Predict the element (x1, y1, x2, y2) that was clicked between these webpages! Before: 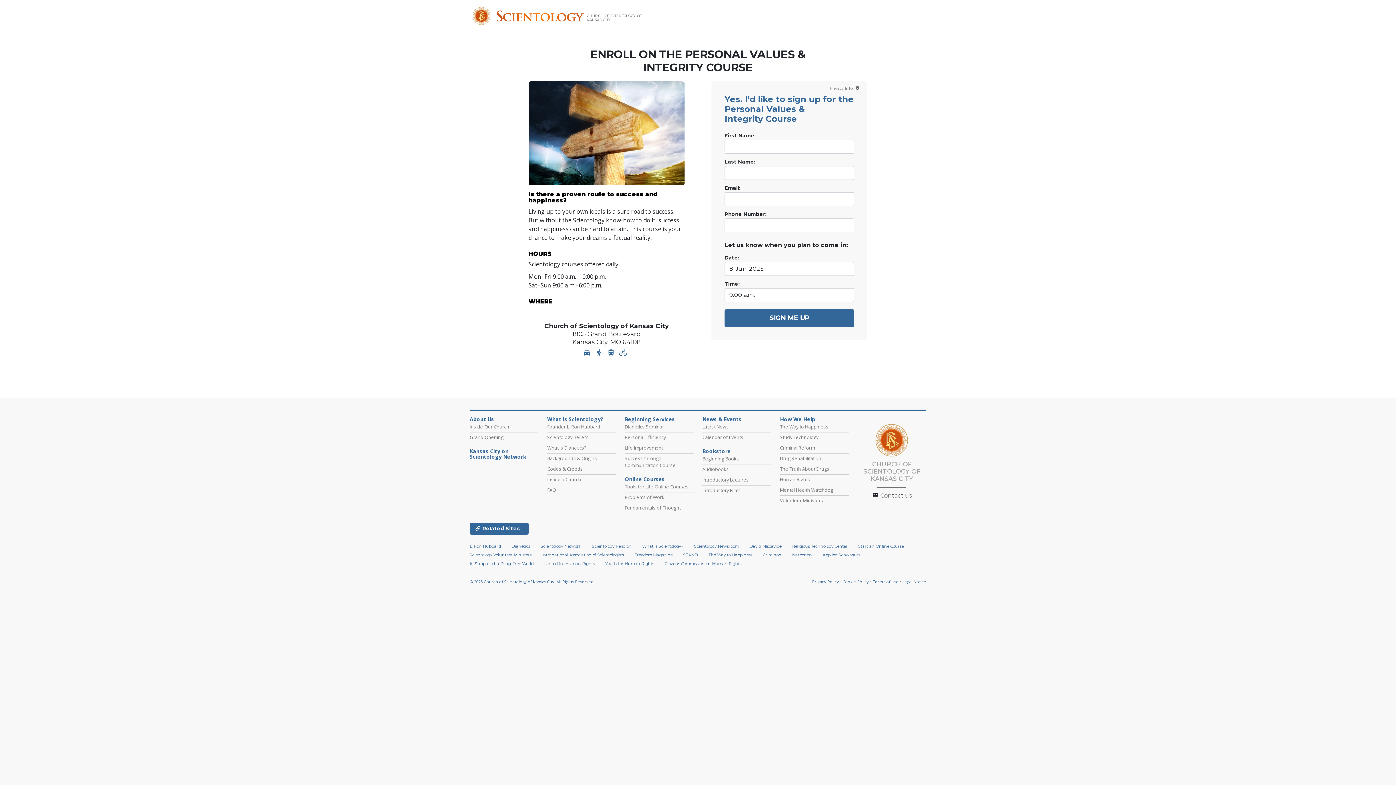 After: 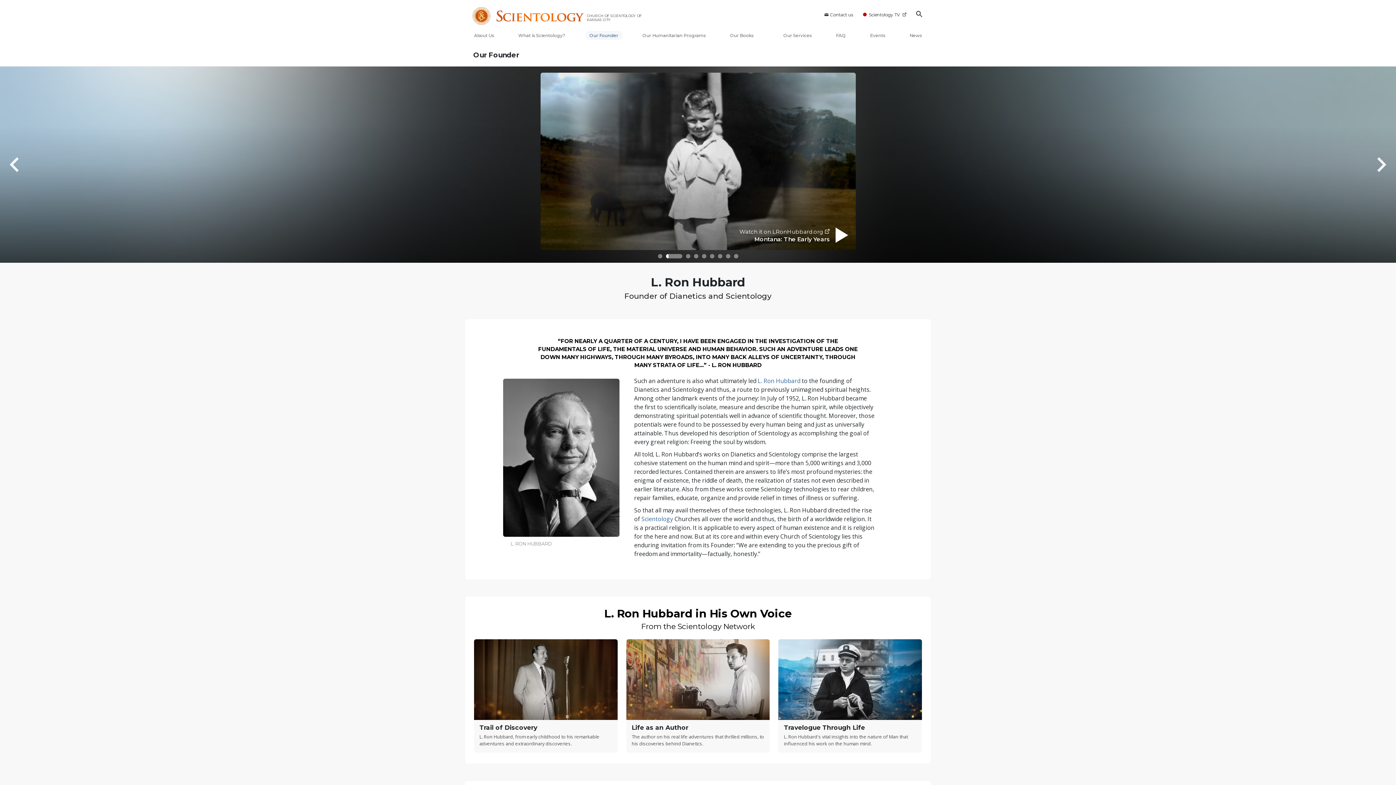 Action: bbox: (547, 423, 600, 430) label: Founder L. Ron Hubbard